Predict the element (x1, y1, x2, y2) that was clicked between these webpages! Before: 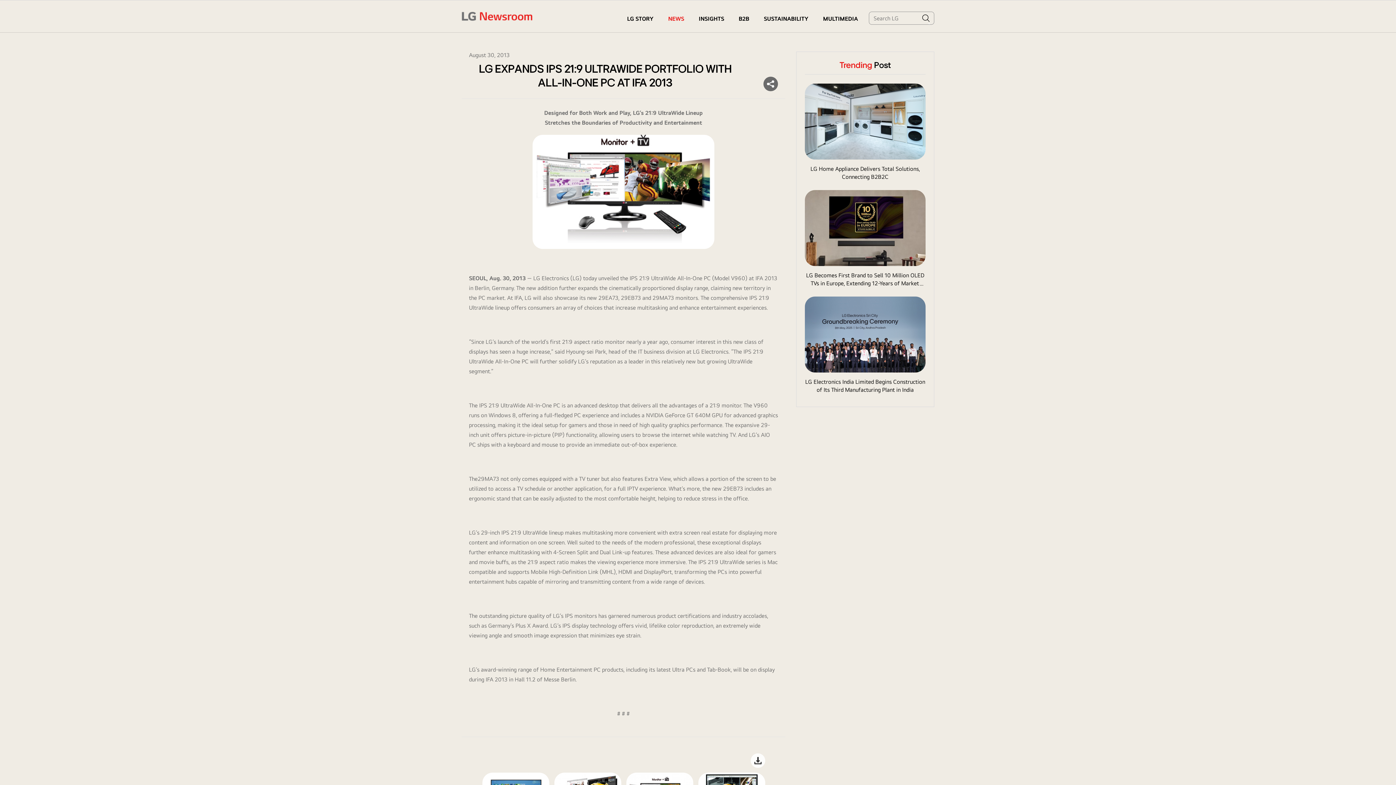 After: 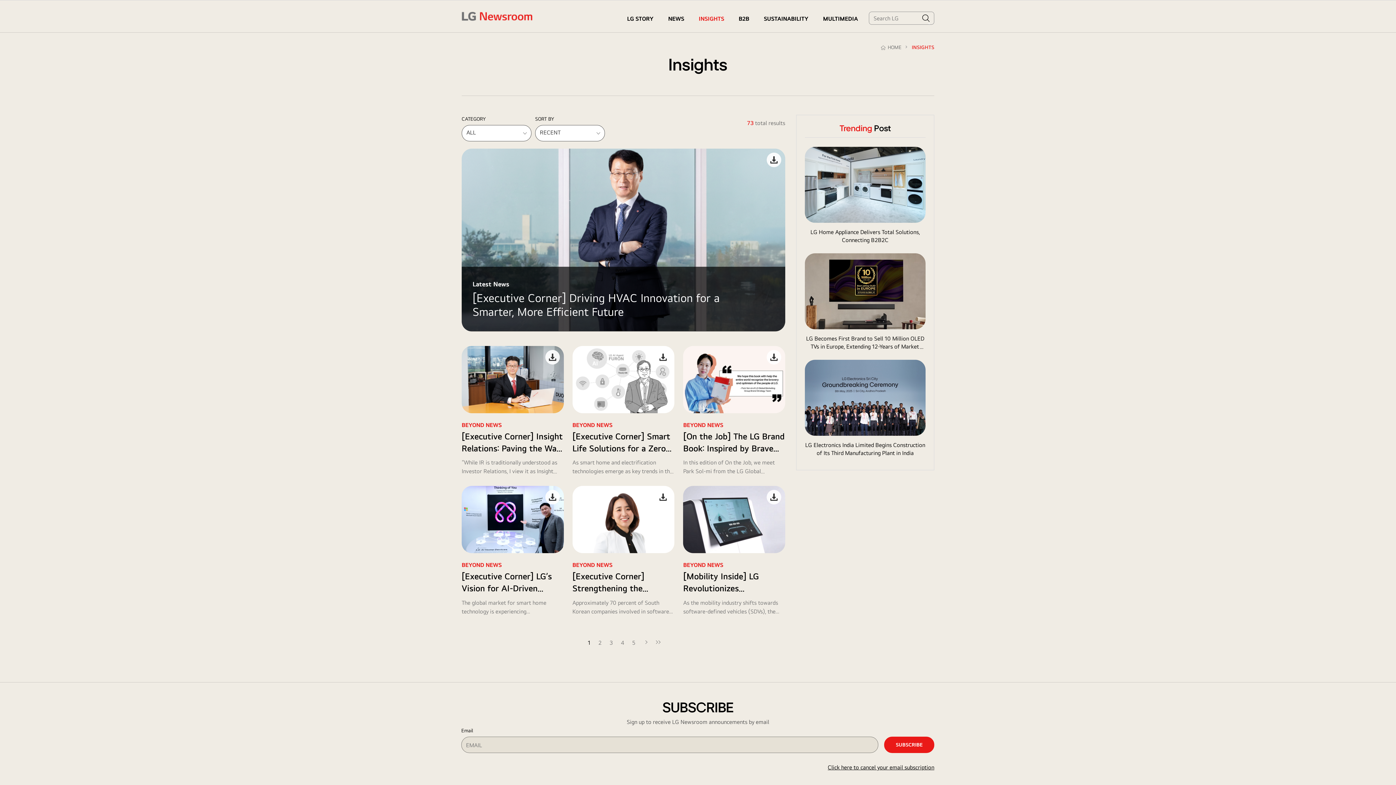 Action: label: INSIGHTS bbox: (698, 5, 724, 32)